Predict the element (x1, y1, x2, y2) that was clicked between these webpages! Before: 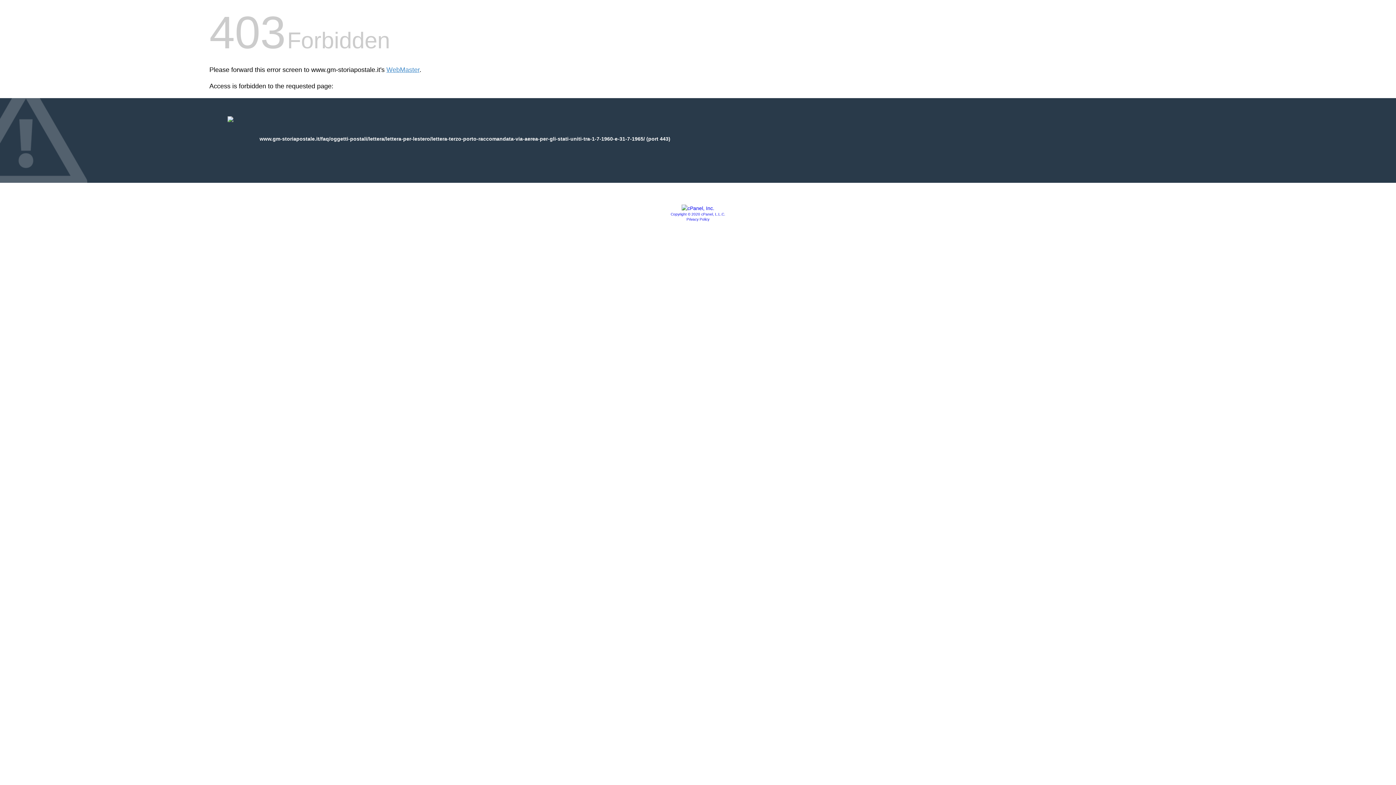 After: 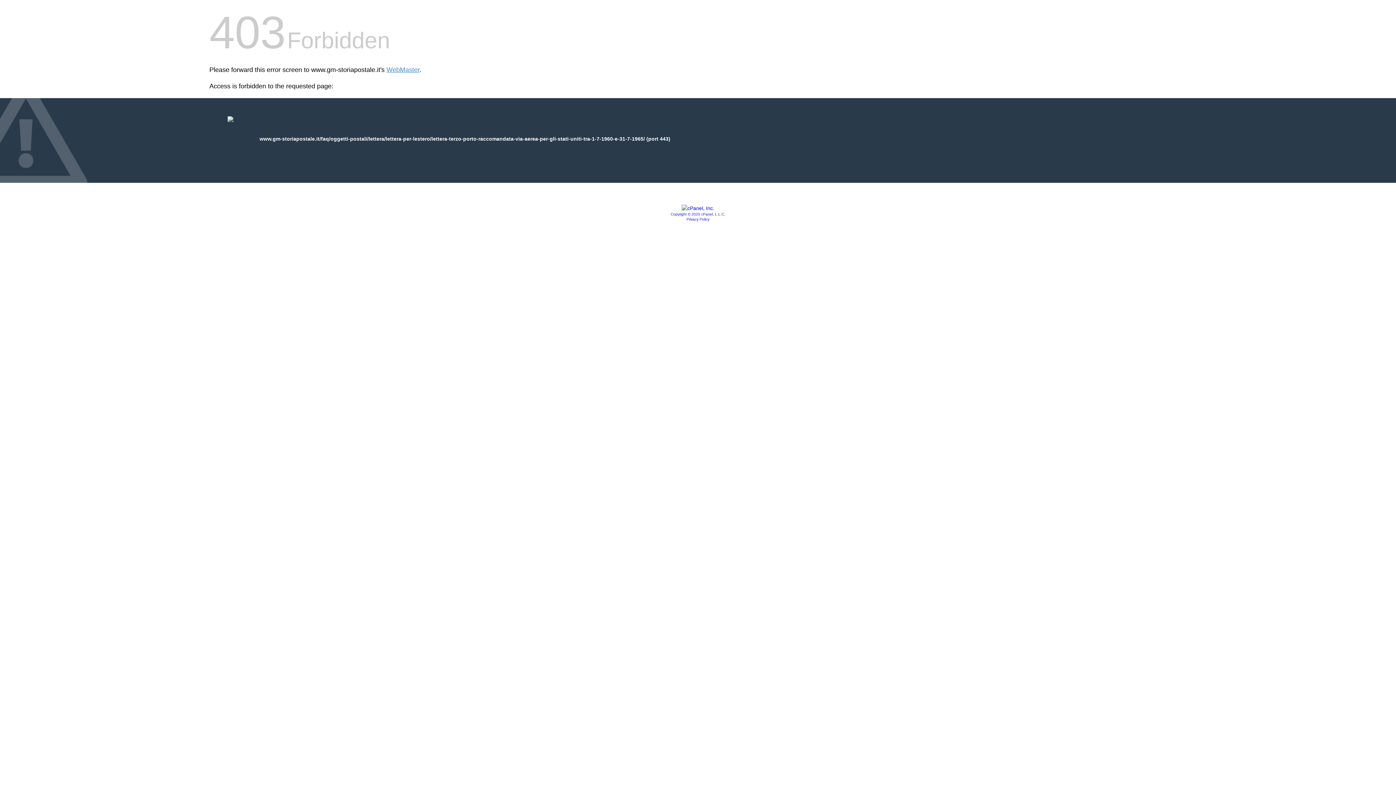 Action: bbox: (686, 217, 709, 221) label: Privacy Policy